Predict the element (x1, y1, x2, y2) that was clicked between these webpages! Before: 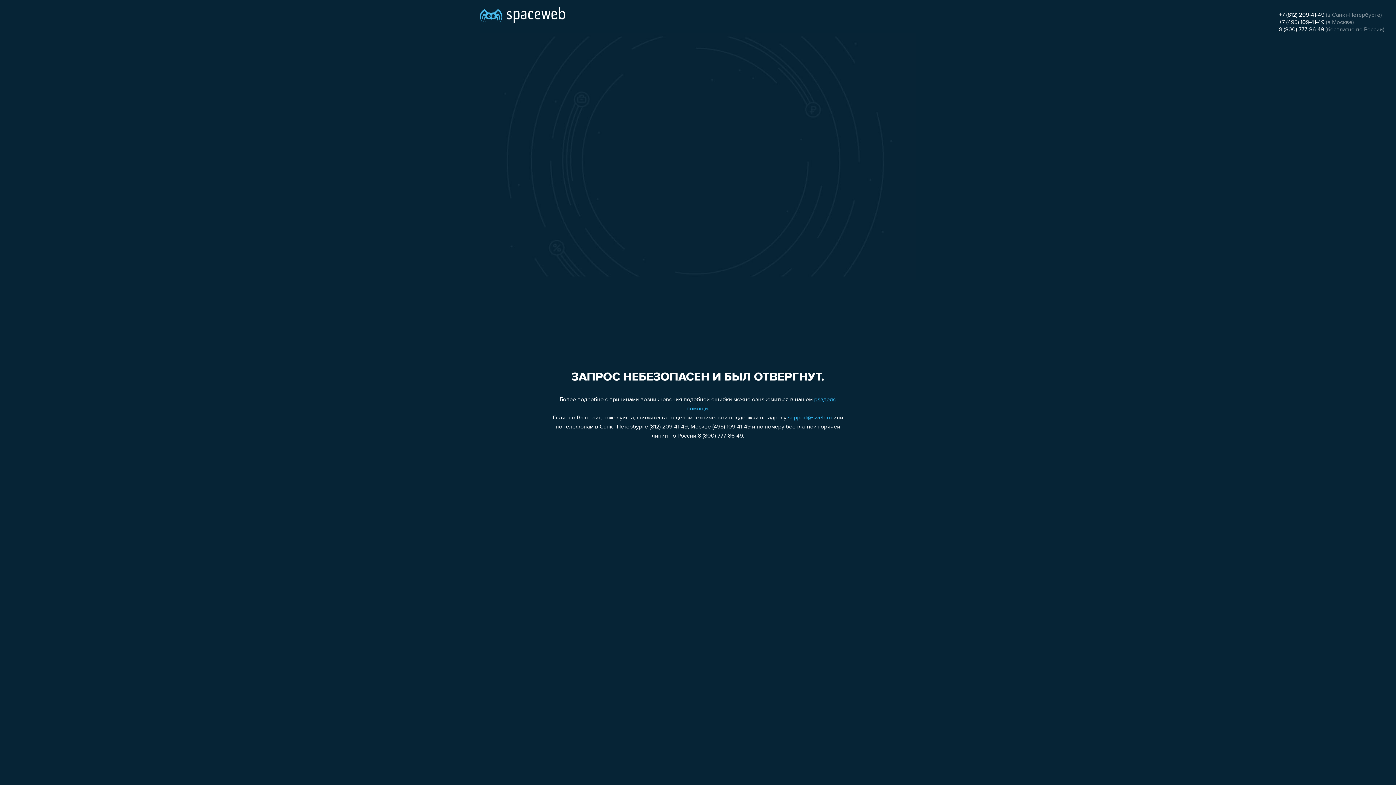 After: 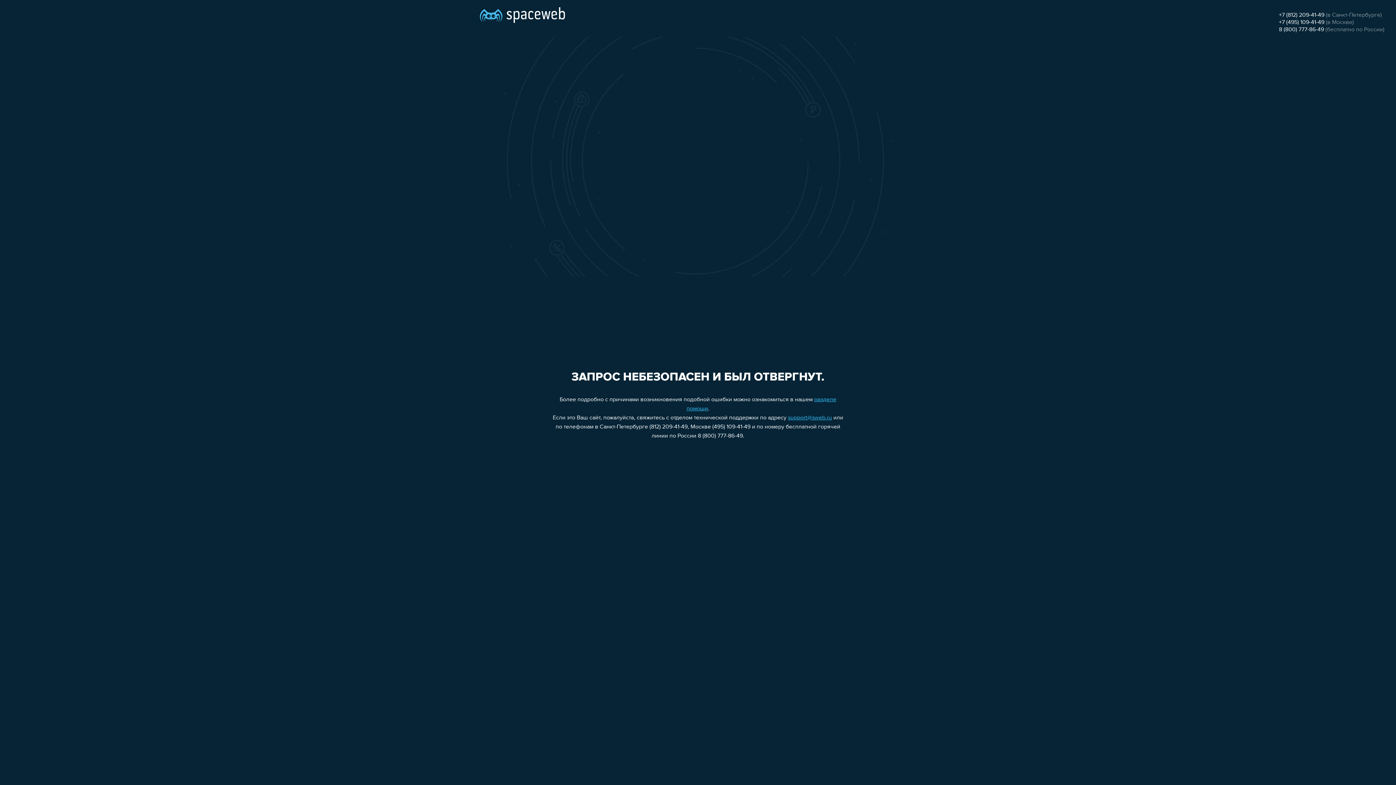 Action: bbox: (1279, 19, 1324, 25) label: +7 (495) 109-41-49